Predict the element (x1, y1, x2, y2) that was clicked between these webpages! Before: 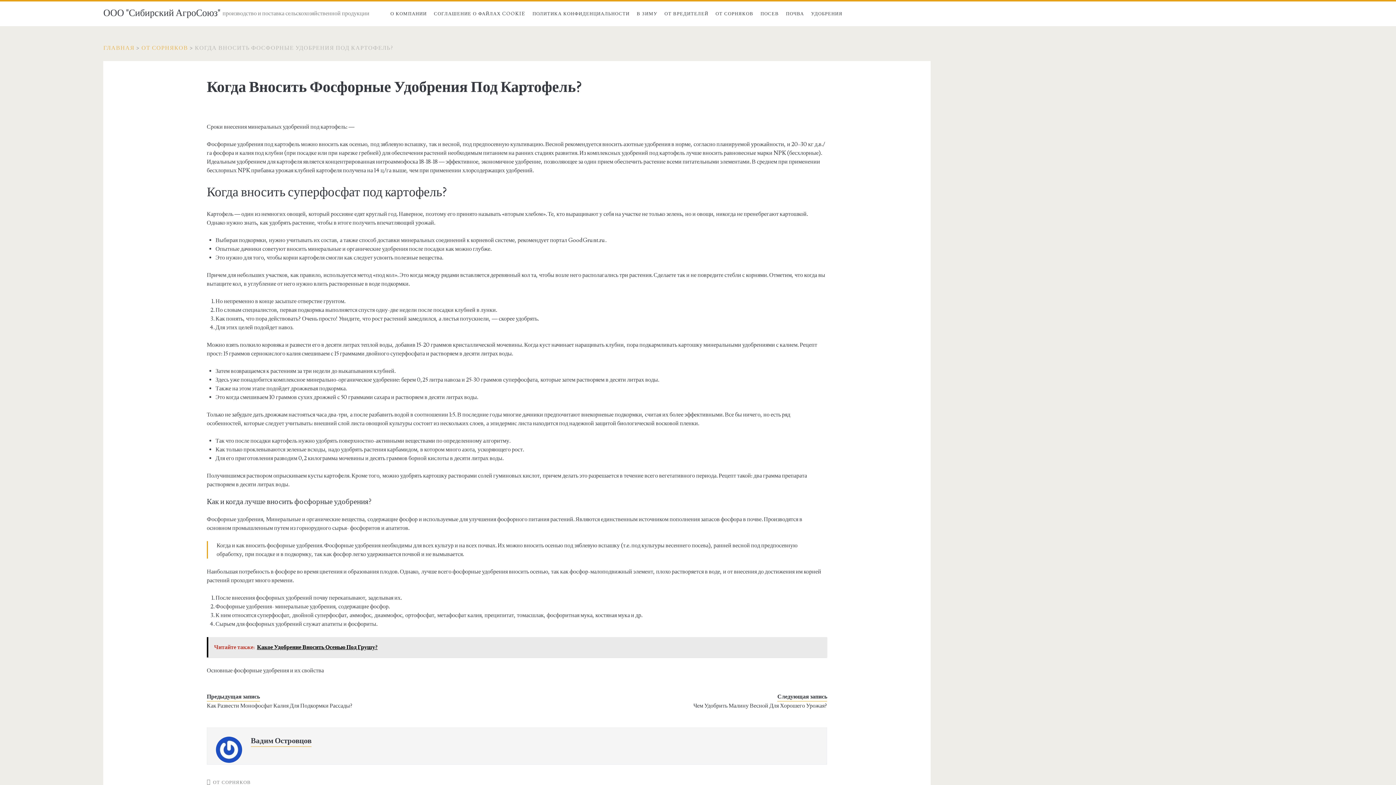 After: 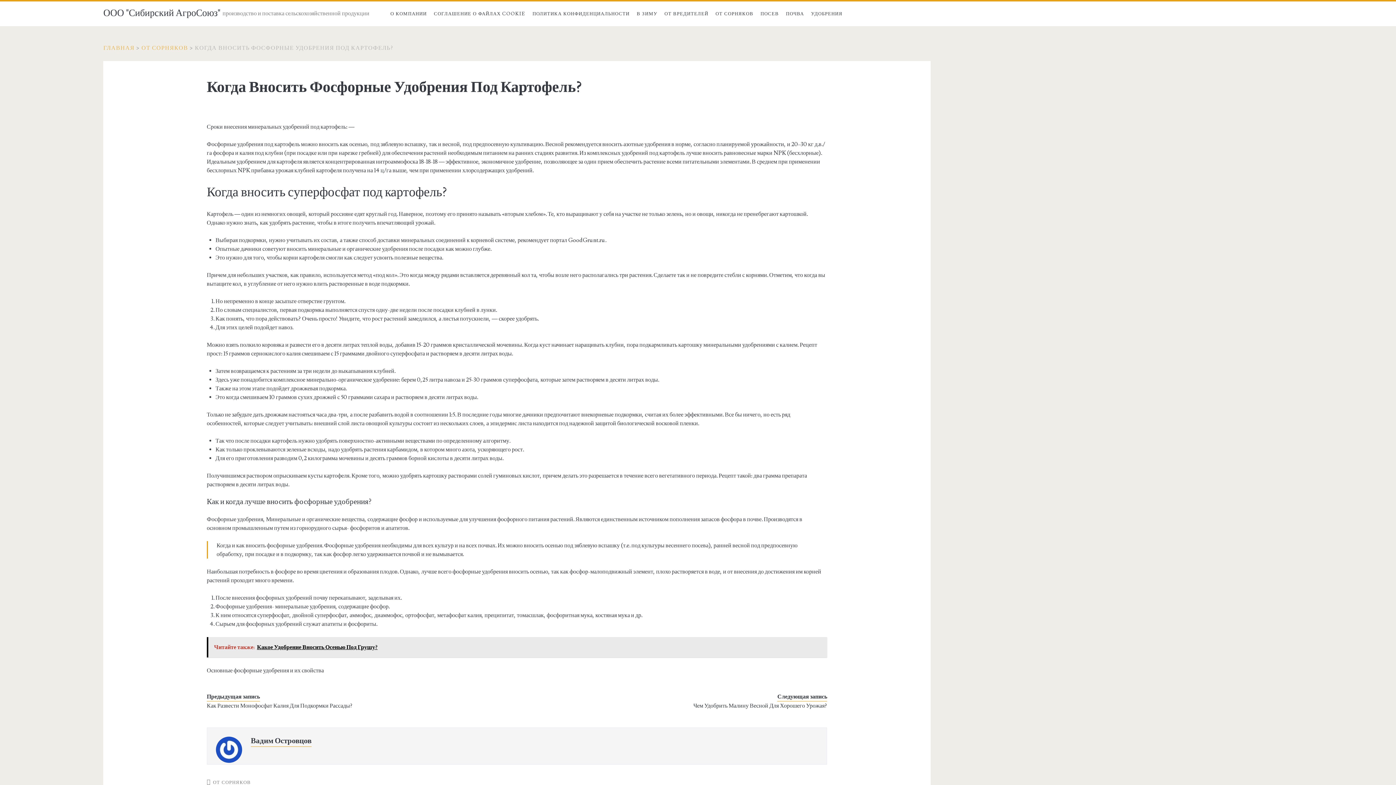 Action: label: Читайте также:  Какое Удобрение Вносить Осенью Под Грушу? bbox: (206, 637, 827, 657)